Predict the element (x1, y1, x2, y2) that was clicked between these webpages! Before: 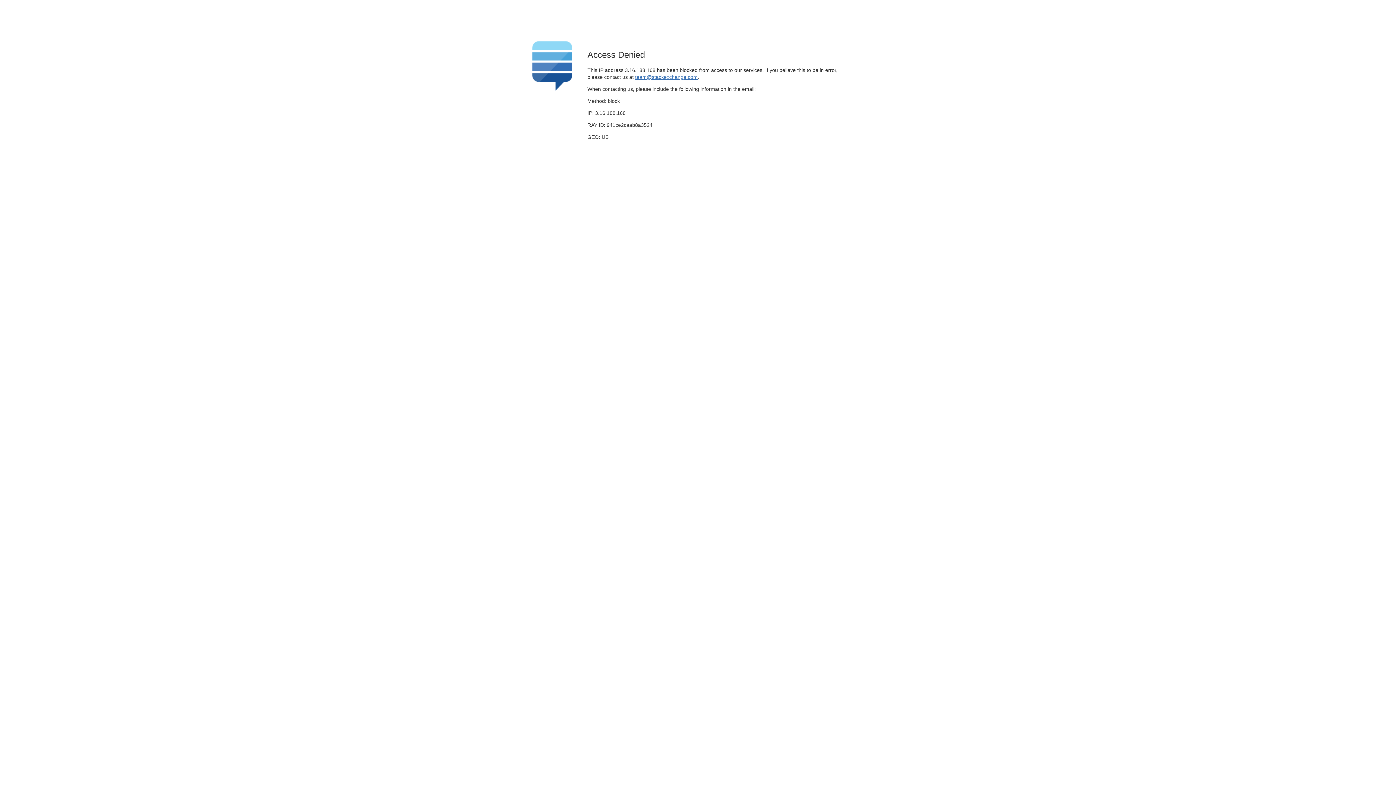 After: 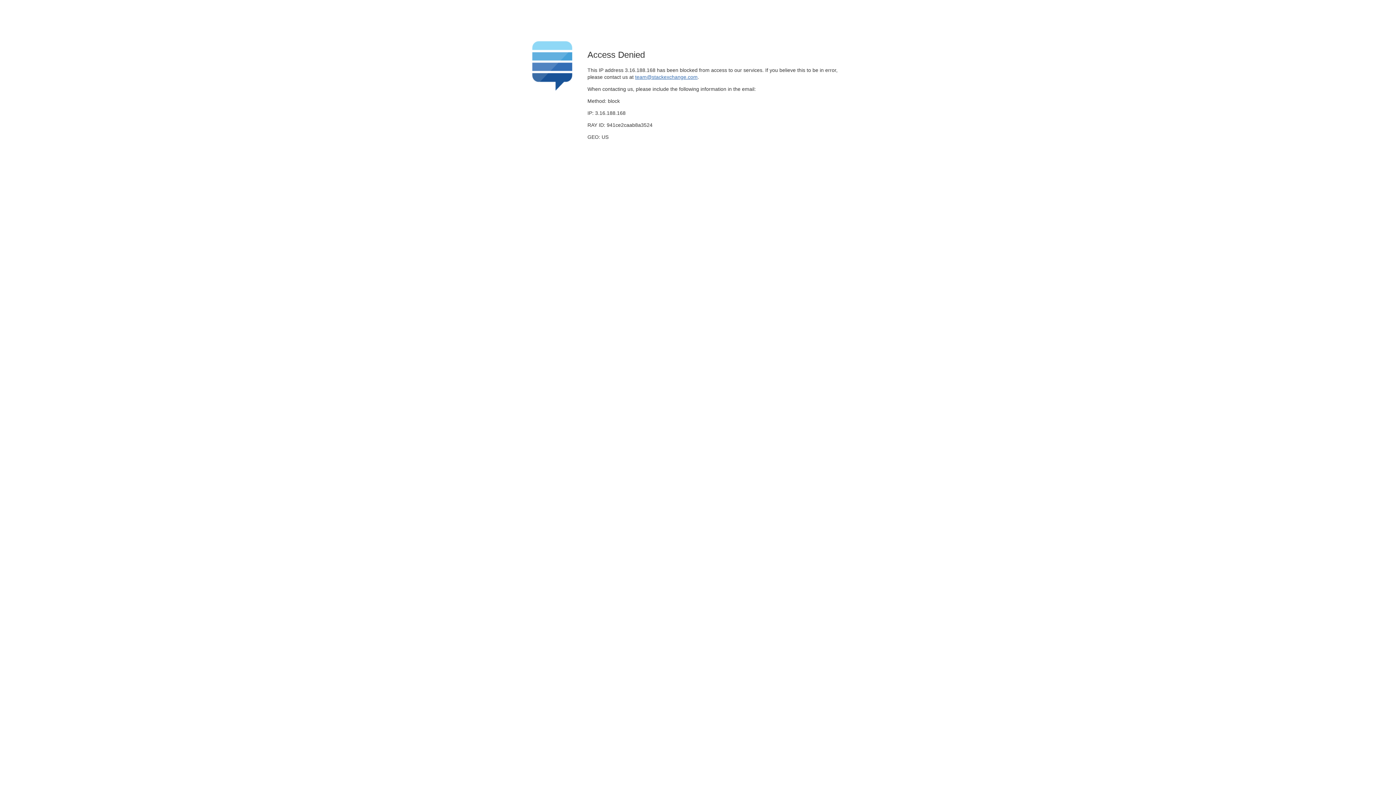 Action: label: team@stackexchange.com bbox: (635, 74, 697, 79)